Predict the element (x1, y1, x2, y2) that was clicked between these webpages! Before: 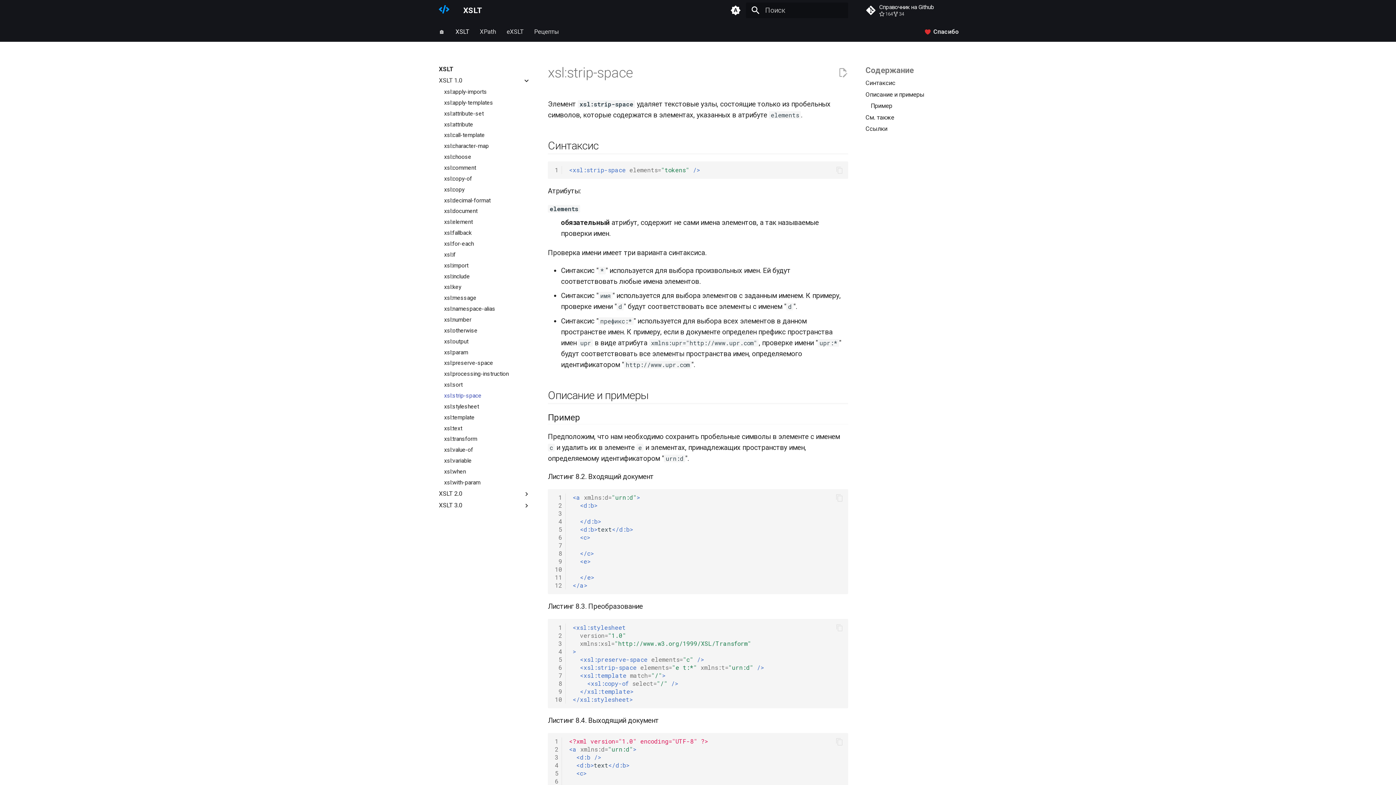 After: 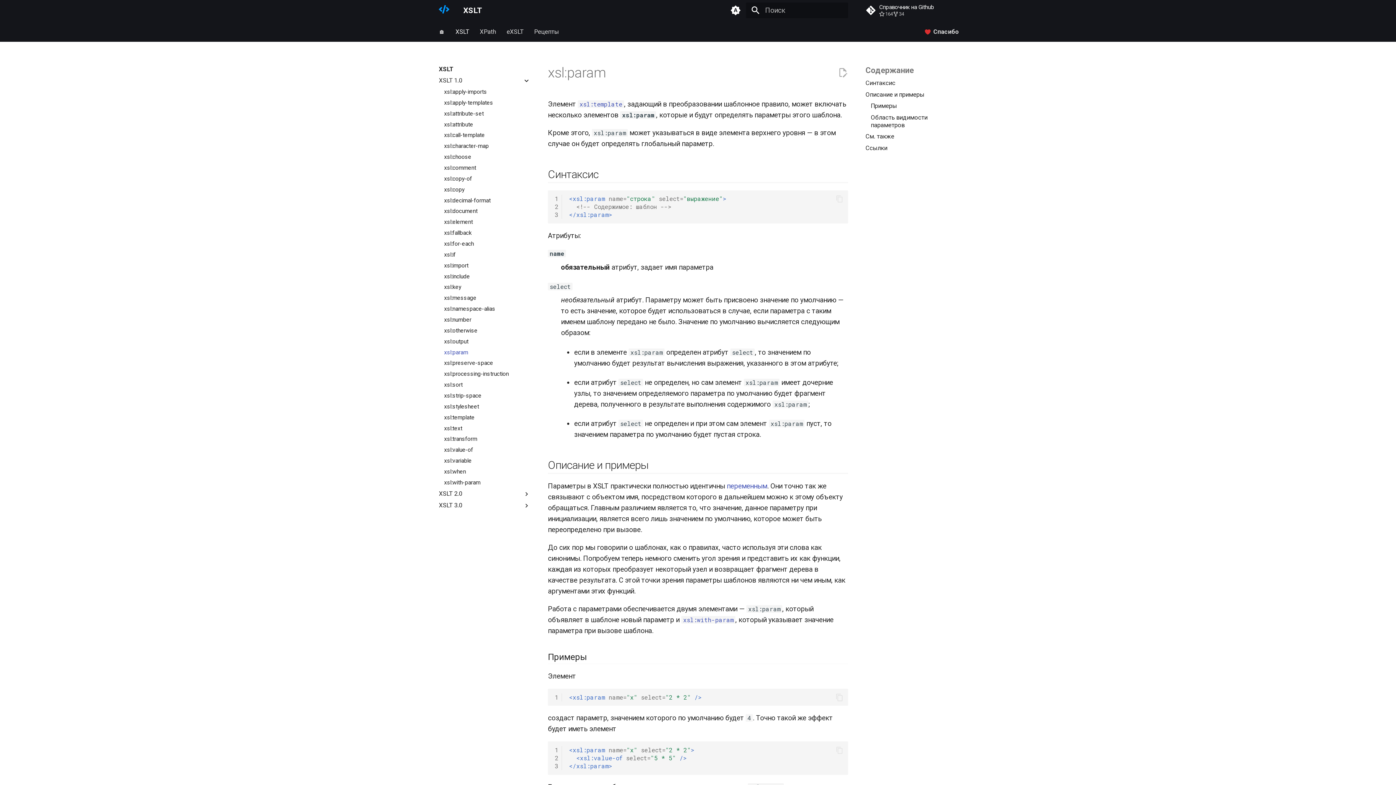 Action: label: xsl:param bbox: (444, 348, 530, 356)